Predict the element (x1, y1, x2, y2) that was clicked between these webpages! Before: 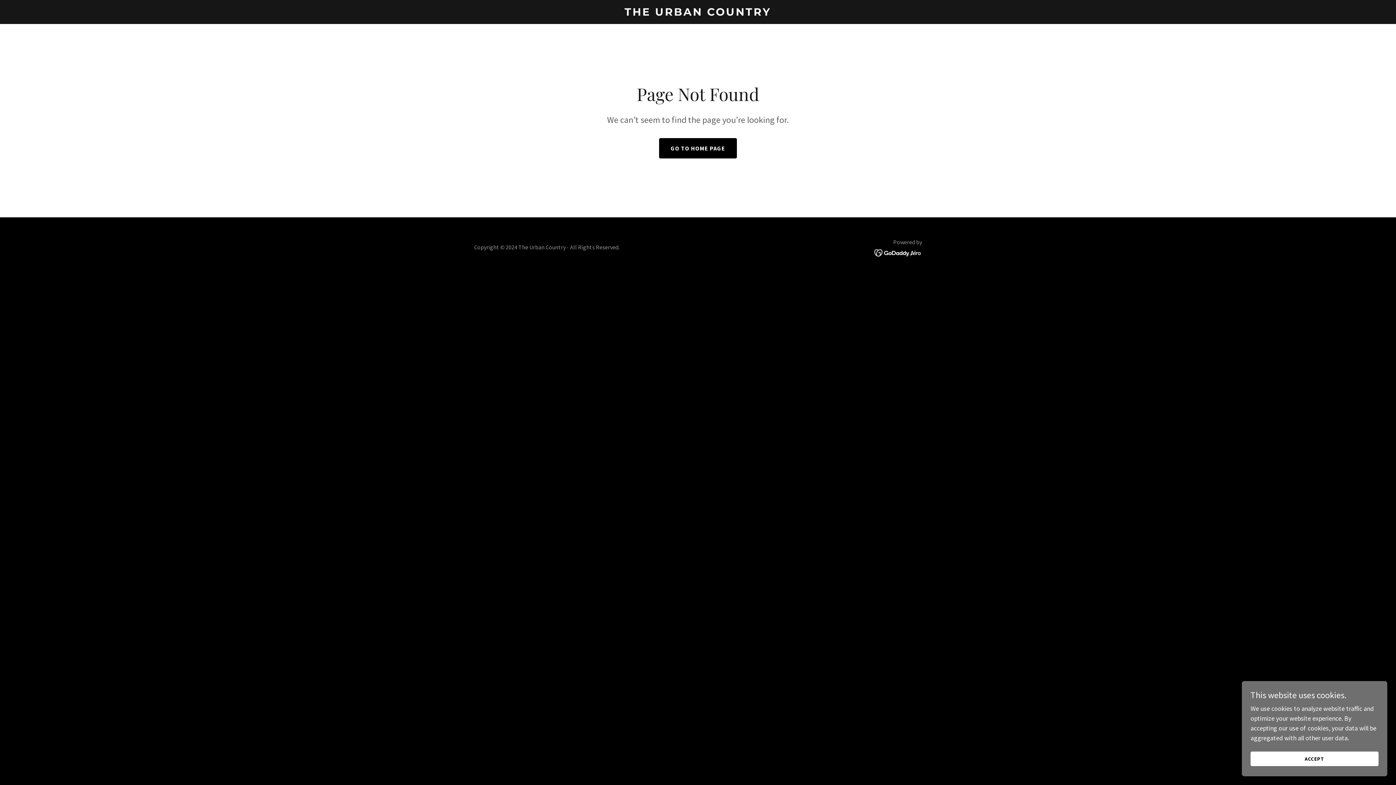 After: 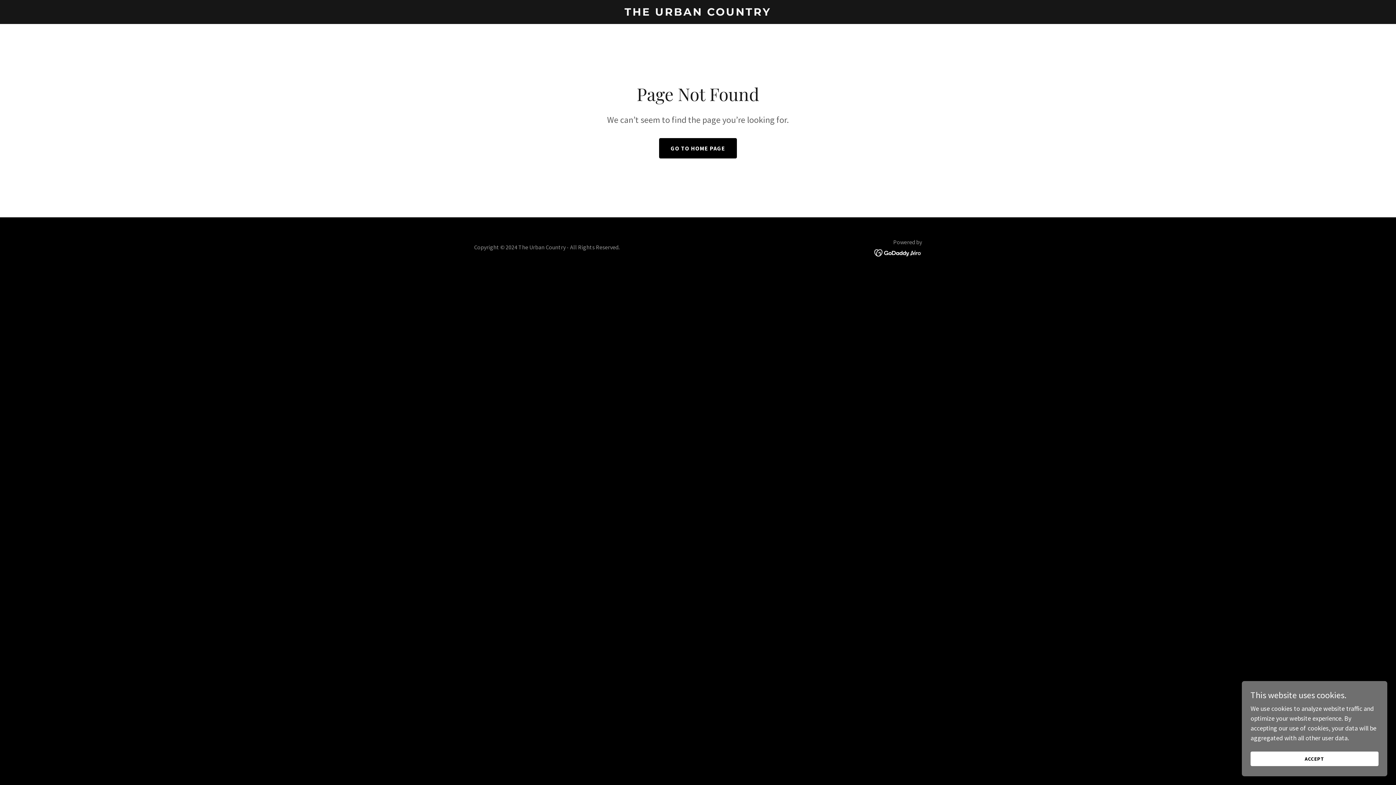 Action: bbox: (874, 248, 922, 256)